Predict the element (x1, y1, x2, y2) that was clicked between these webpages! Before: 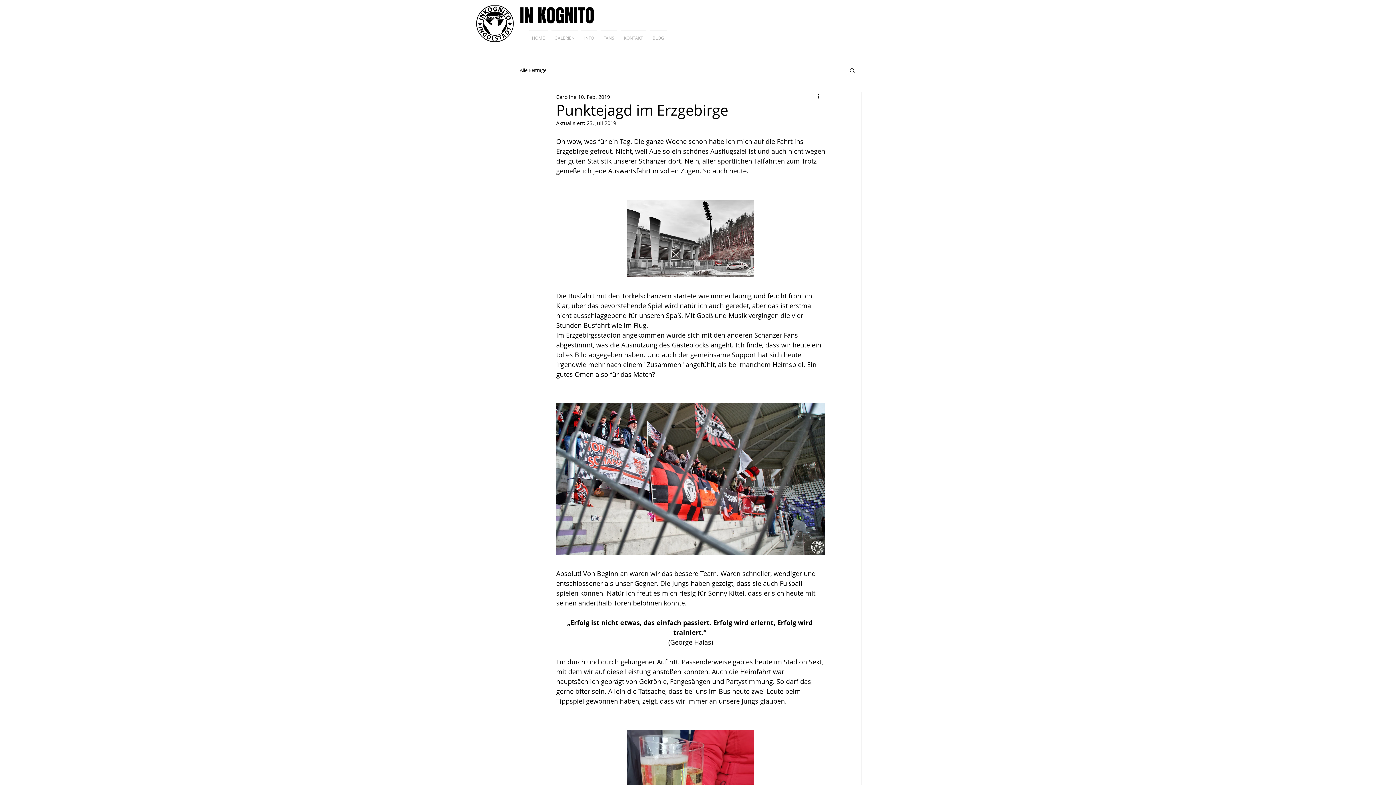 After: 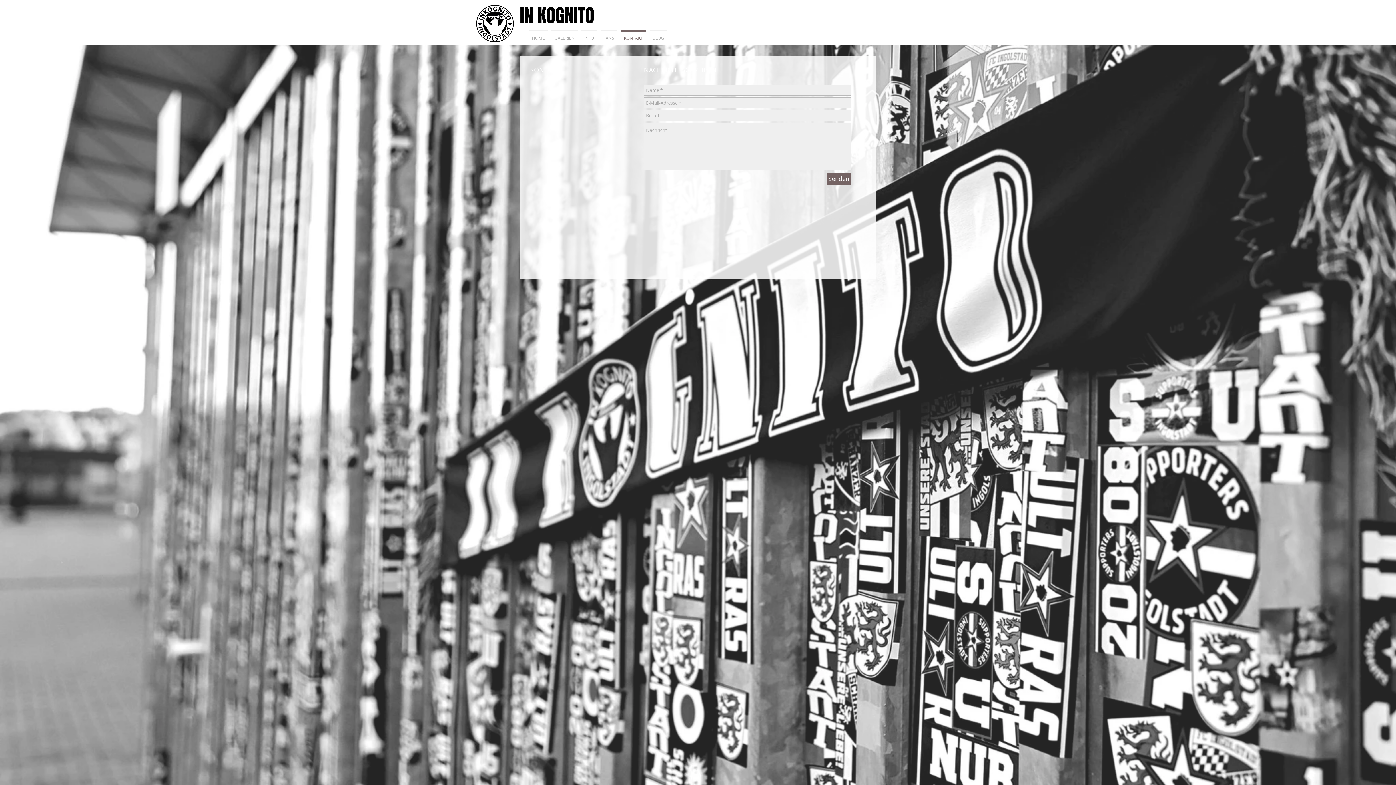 Action: bbox: (619, 30, 648, 39) label: KONTAKT